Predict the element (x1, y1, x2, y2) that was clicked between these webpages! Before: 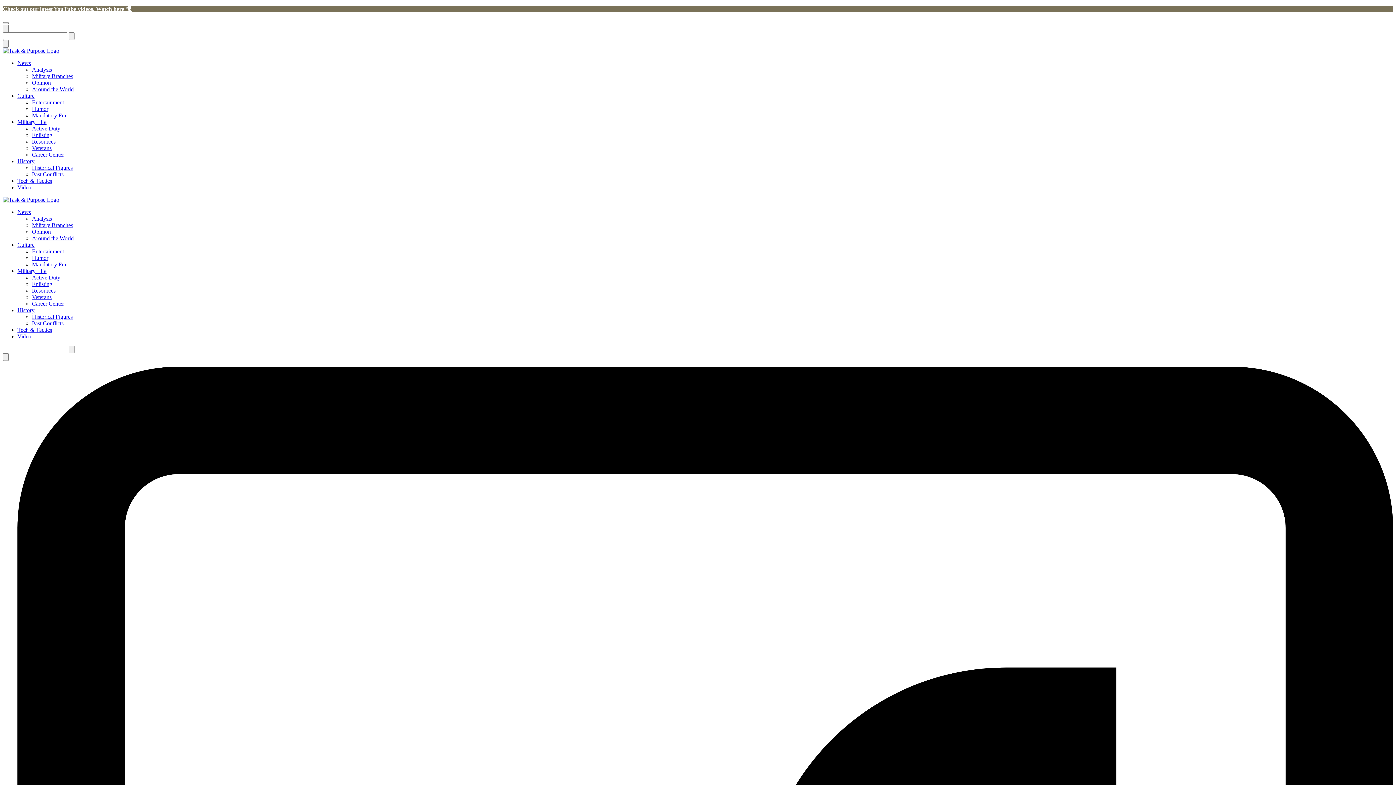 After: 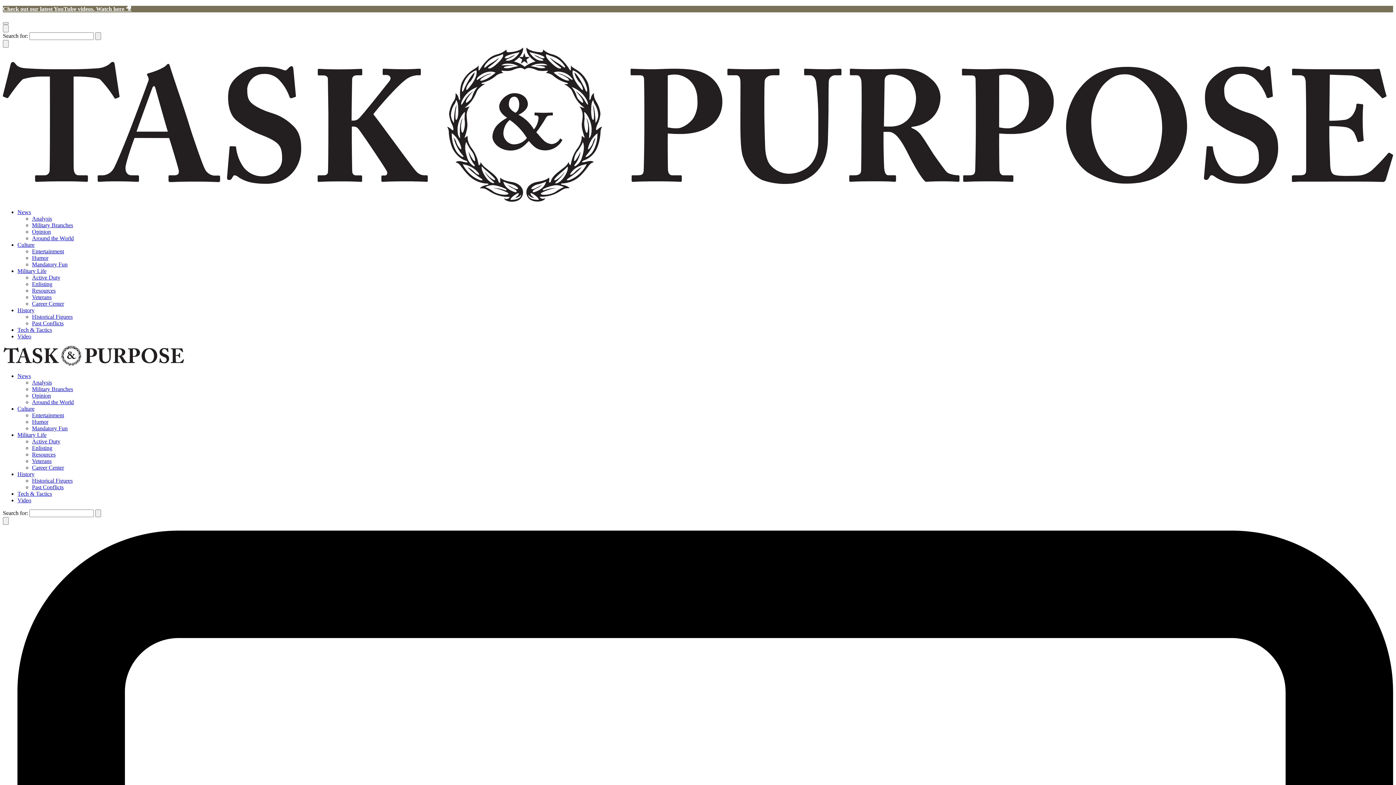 Action: bbox: (32, 112, 67, 118) label: Mandatory Fun